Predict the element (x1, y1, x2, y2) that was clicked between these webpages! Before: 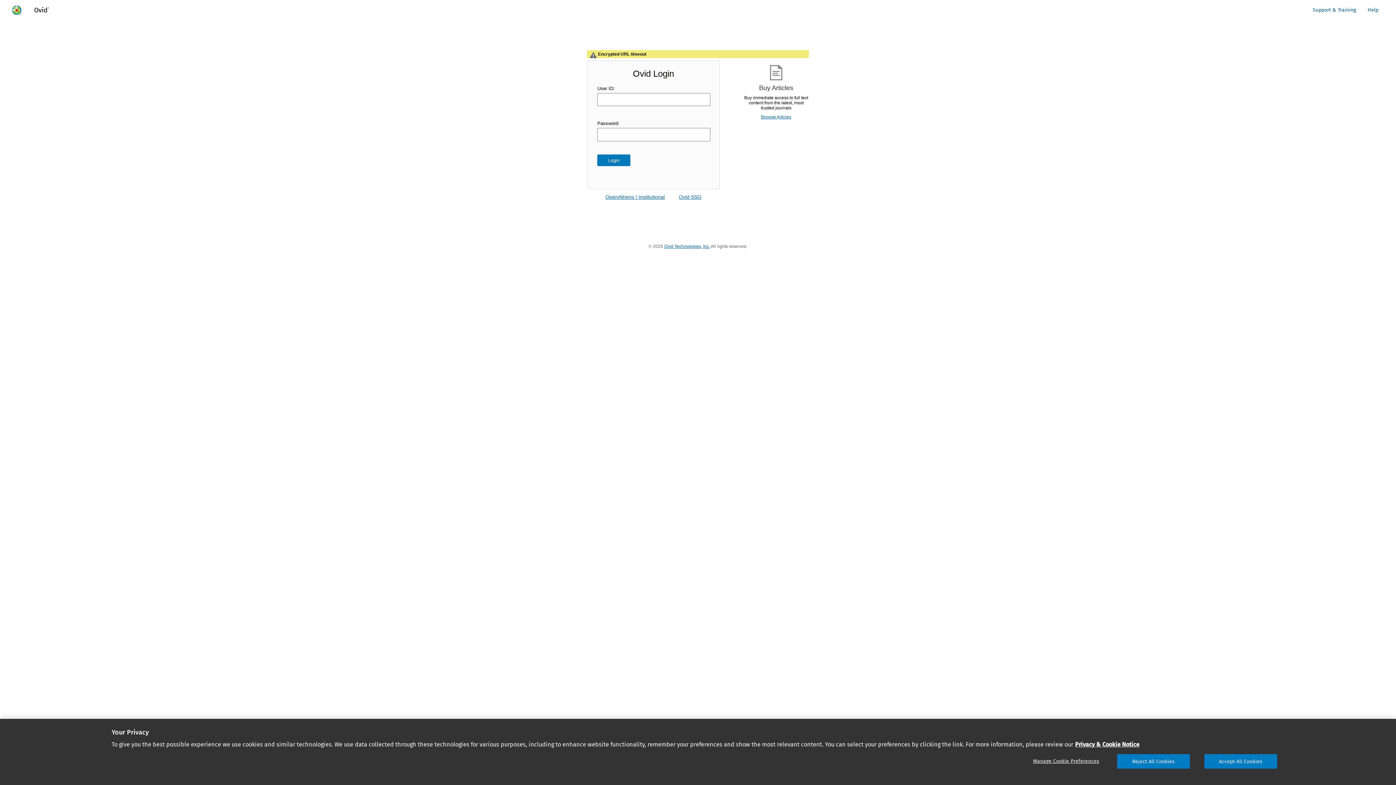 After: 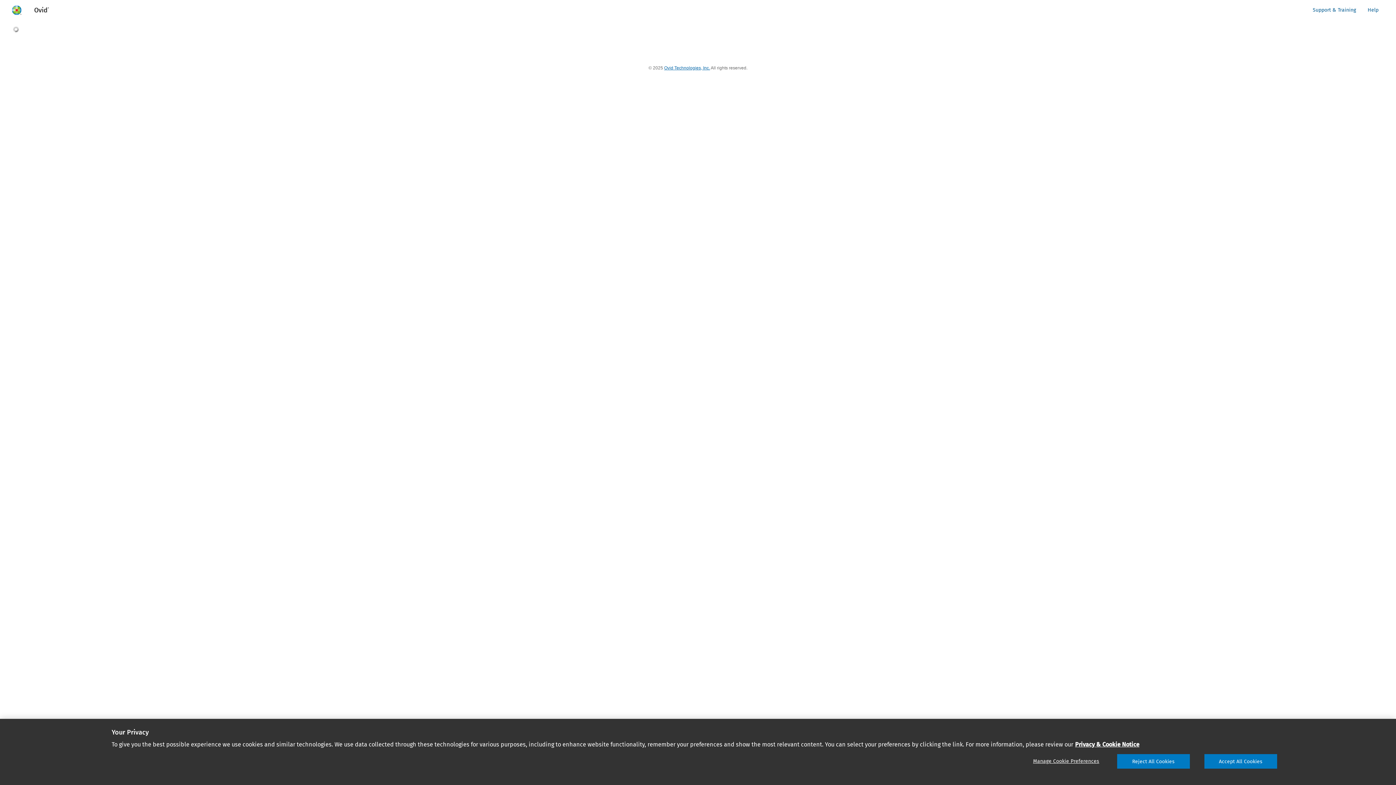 Action: label: OpenAthens | Institutional bbox: (605, 194, 664, 200)